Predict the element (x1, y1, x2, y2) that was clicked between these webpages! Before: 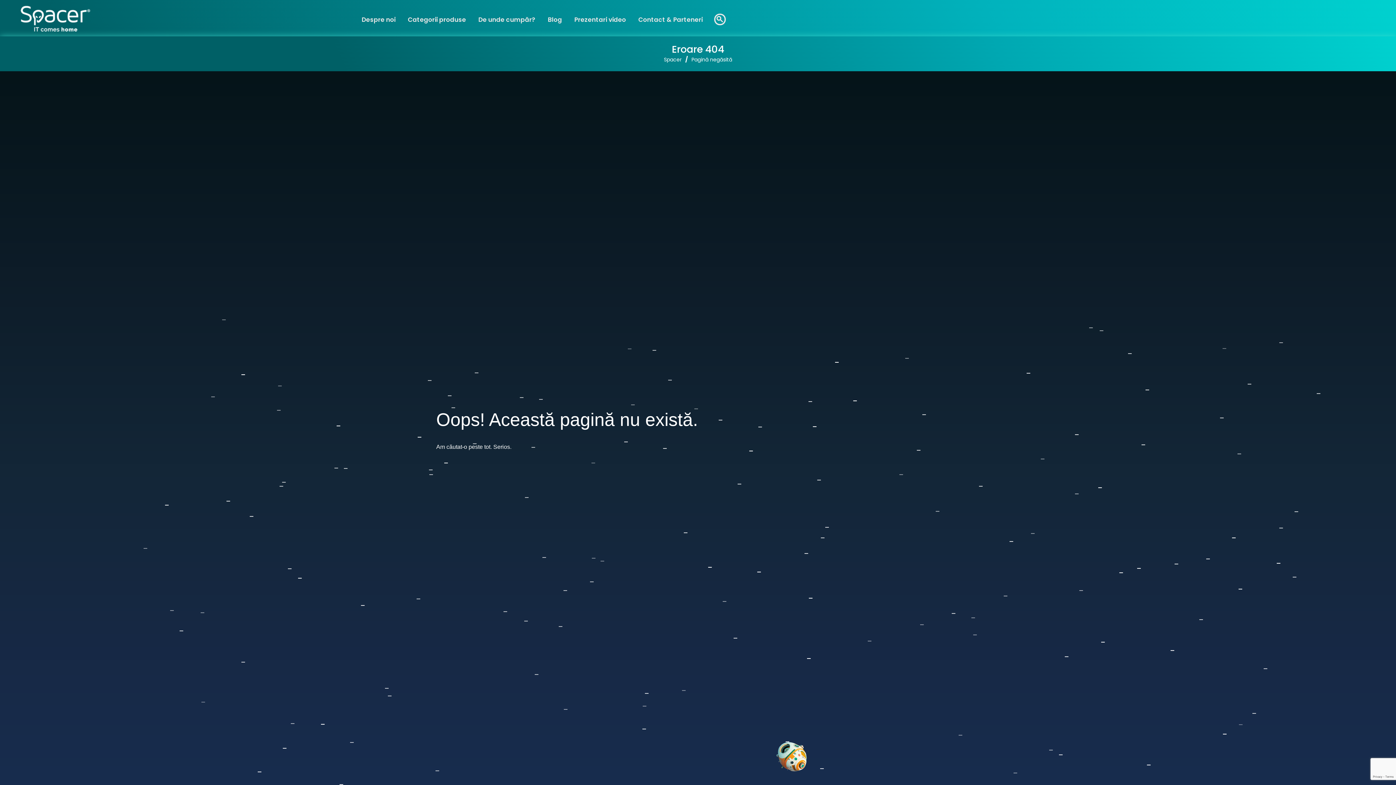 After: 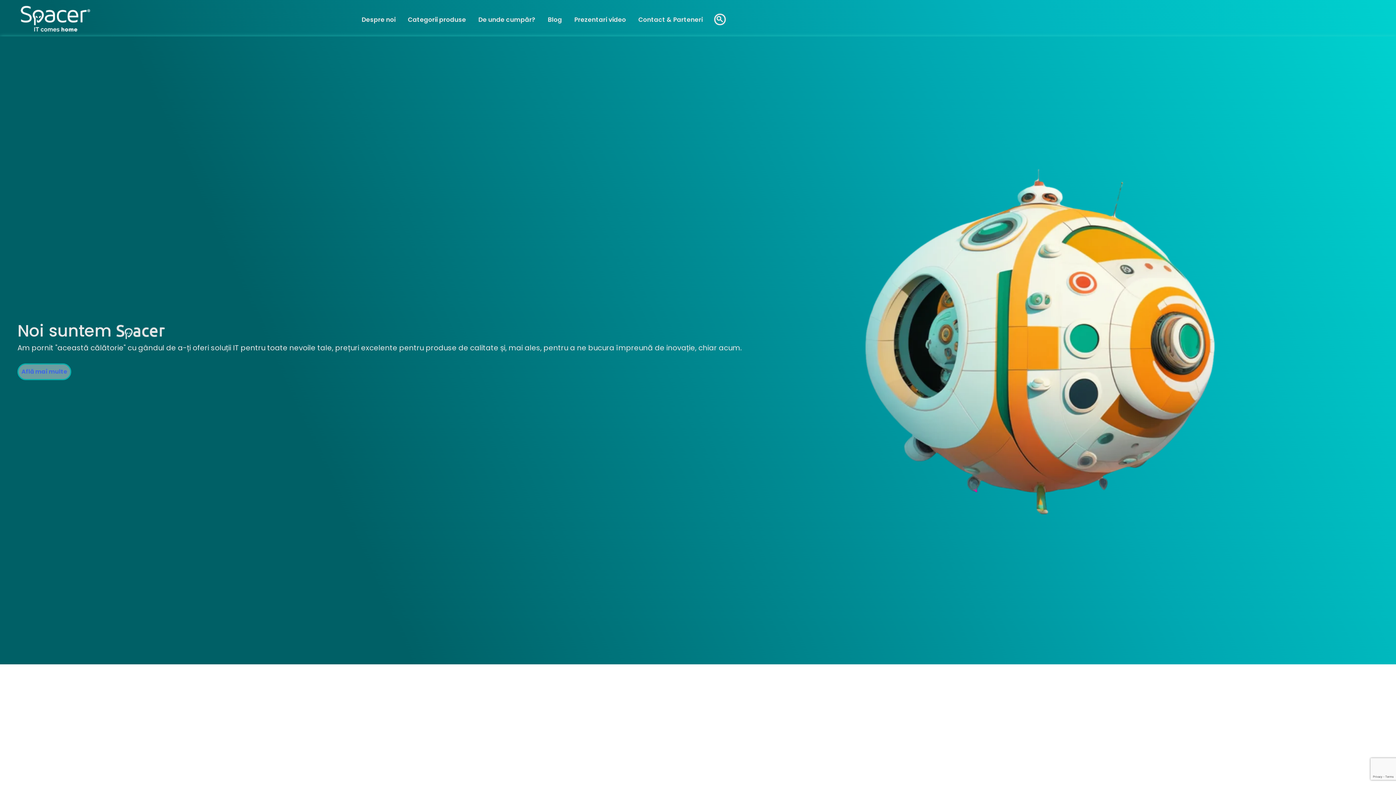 Action: bbox: (664, 56, 681, 63) label: Spacer